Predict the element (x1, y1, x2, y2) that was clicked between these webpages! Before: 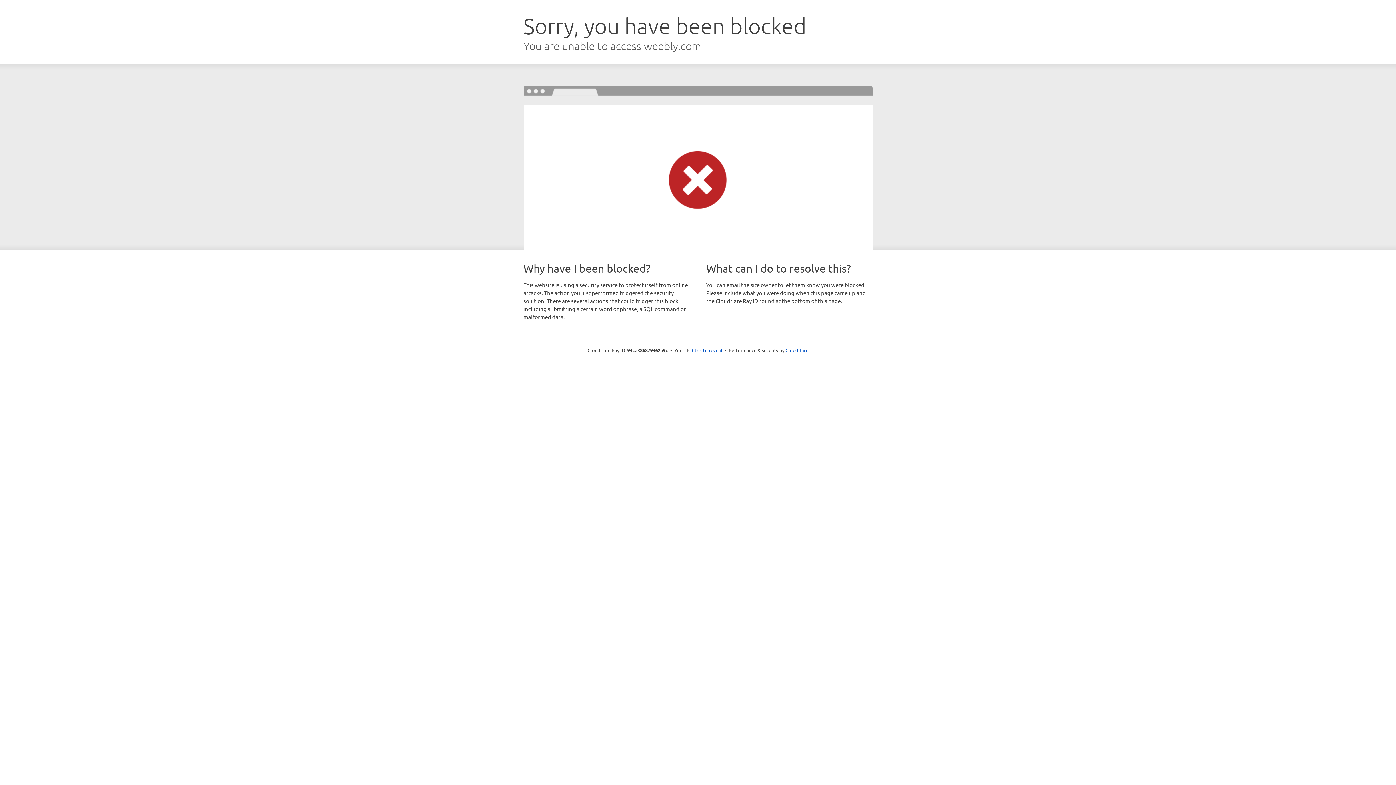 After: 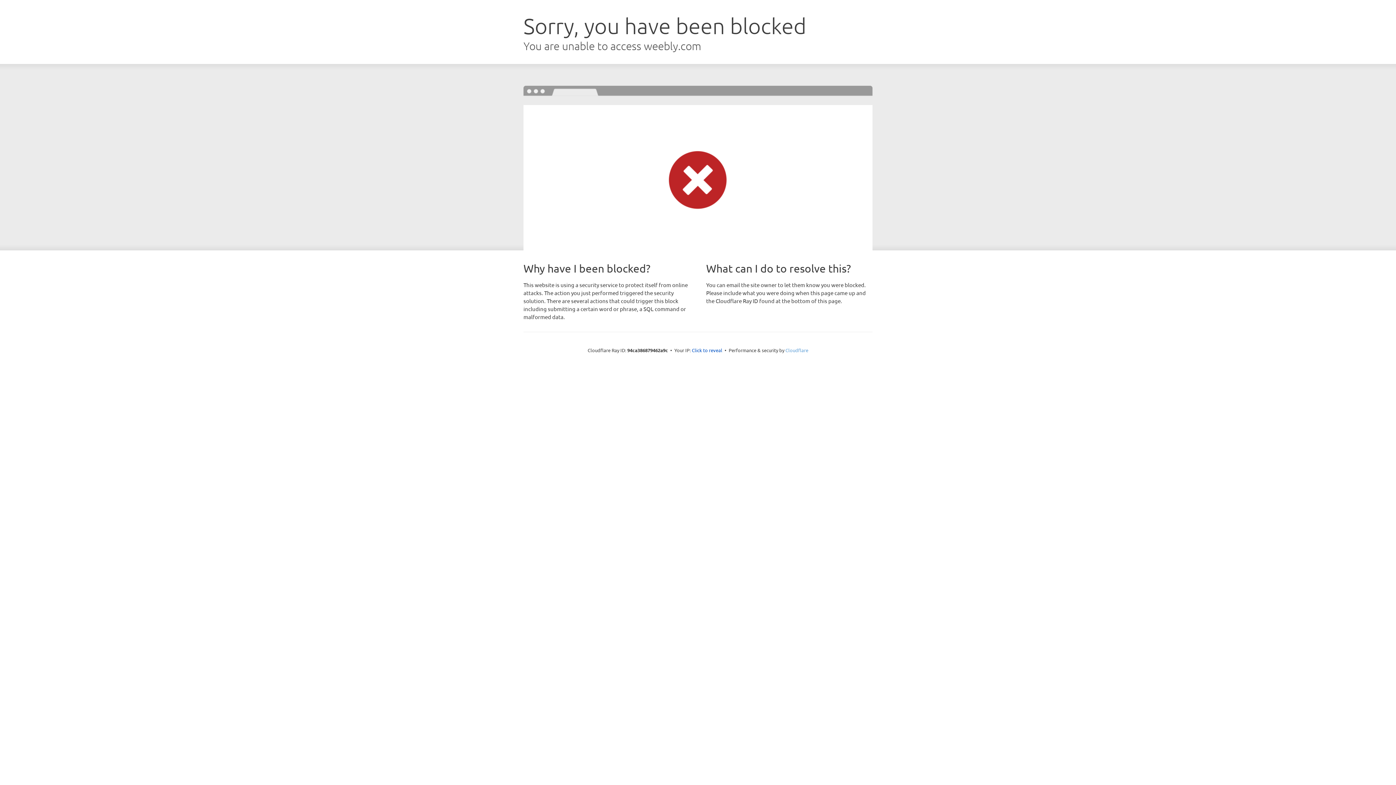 Action: label: Cloudflare bbox: (785, 347, 808, 353)